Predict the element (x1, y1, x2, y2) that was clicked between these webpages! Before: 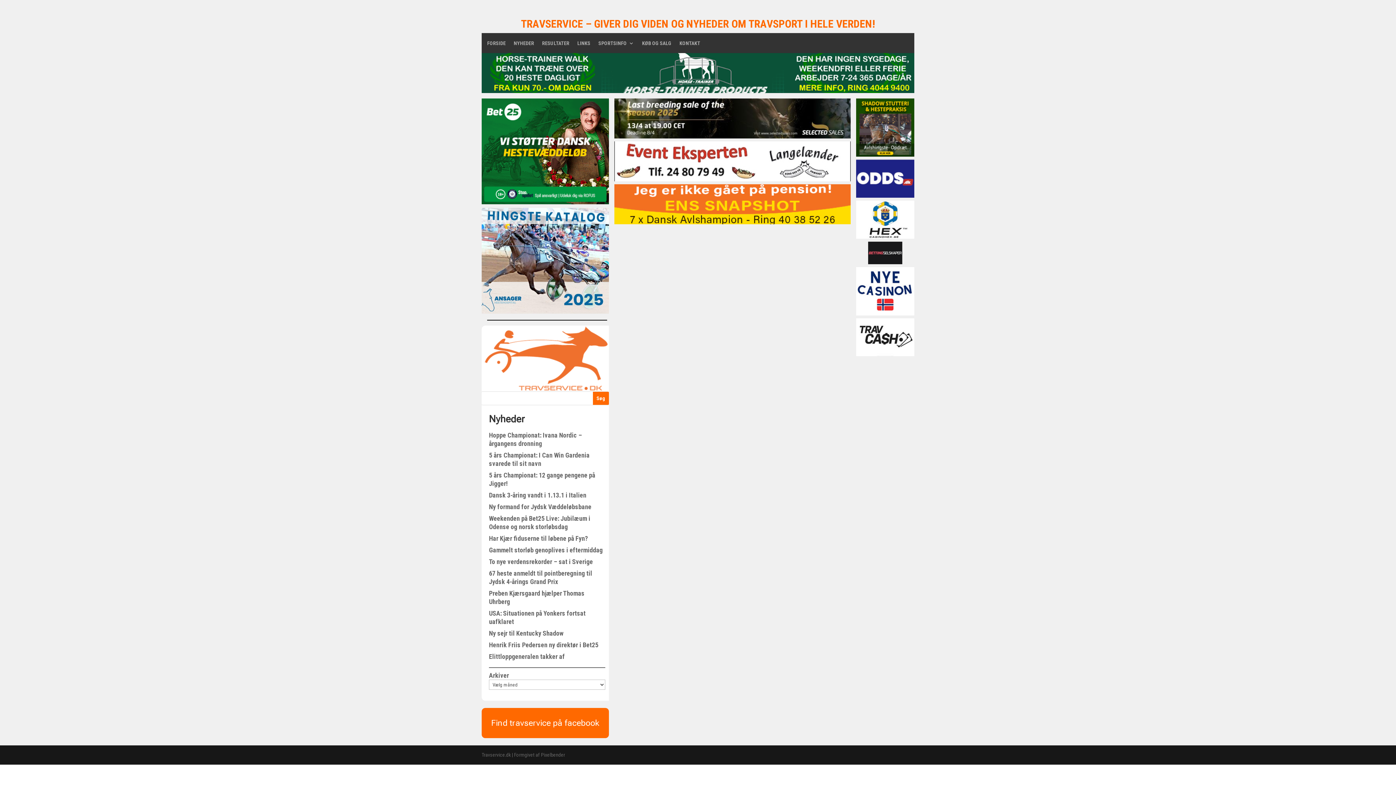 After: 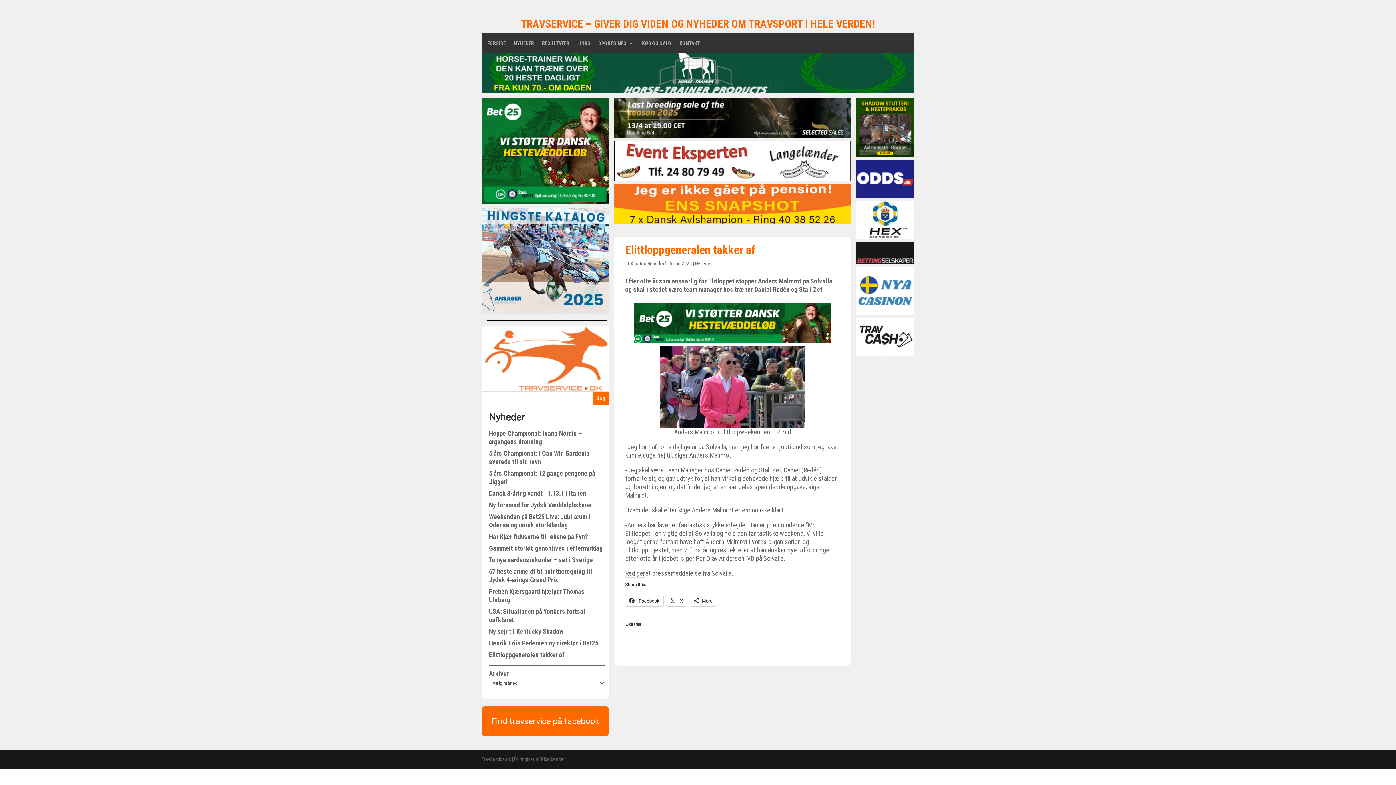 Action: bbox: (489, 653, 565, 660) label: Elittloppgeneralen takker af